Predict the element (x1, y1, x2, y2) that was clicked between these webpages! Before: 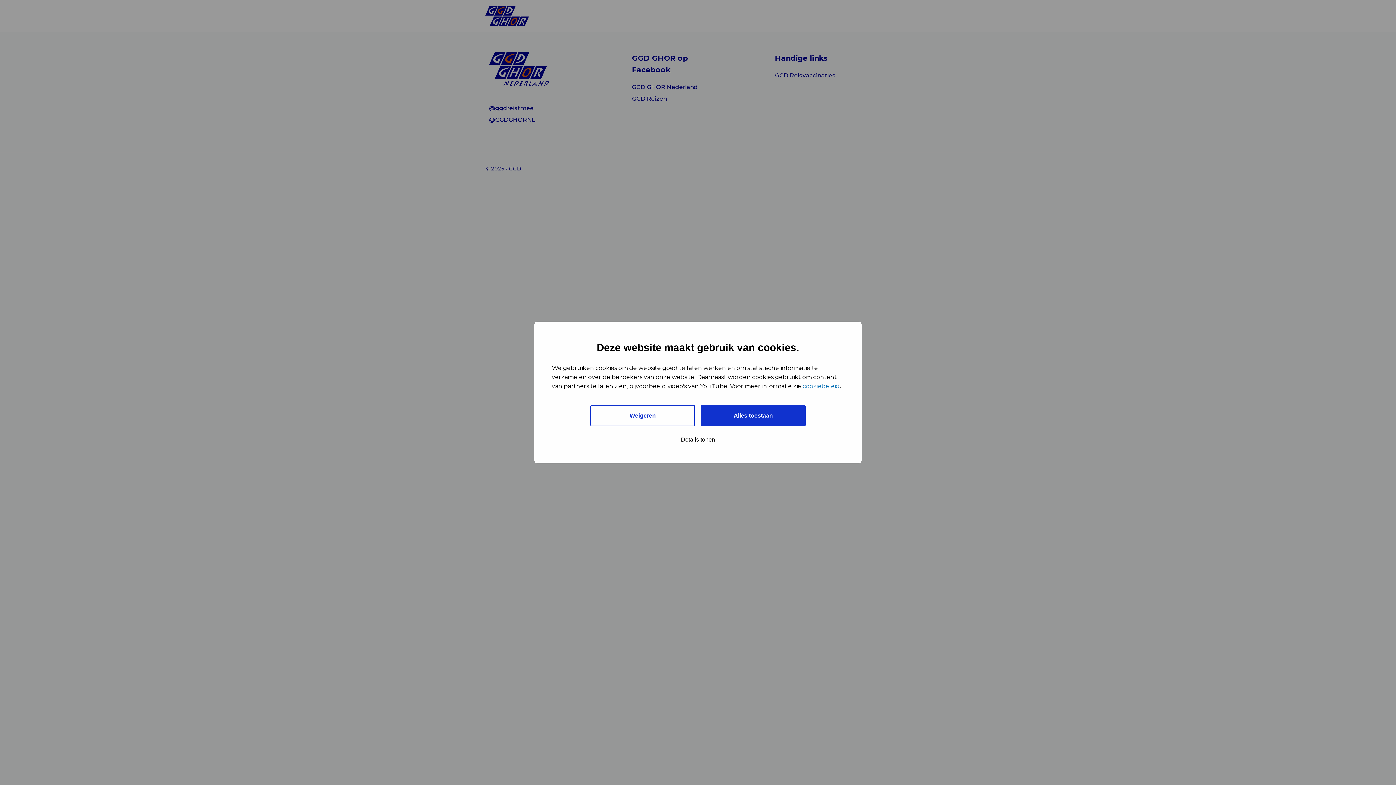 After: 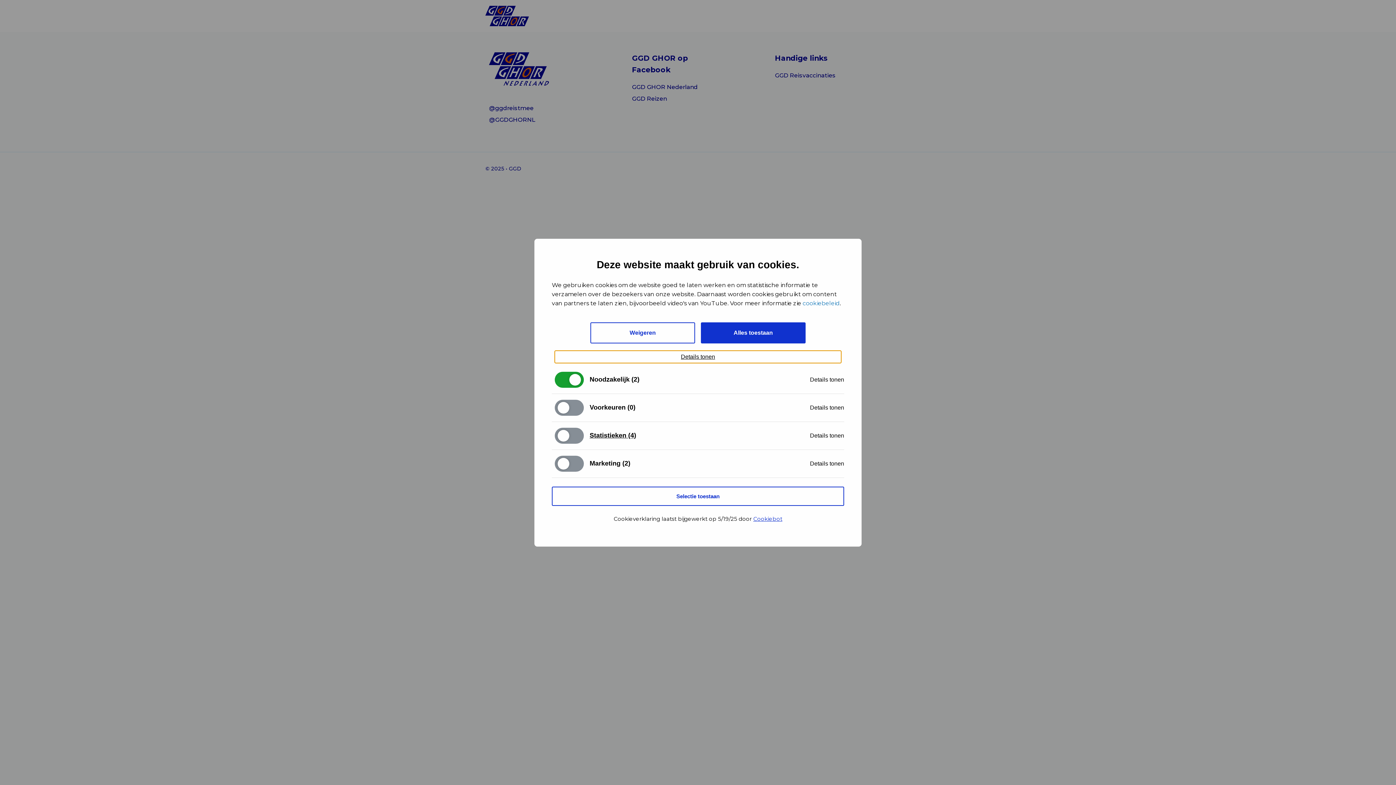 Action: bbox: (554, 433, 841, 446) label: Details tonen